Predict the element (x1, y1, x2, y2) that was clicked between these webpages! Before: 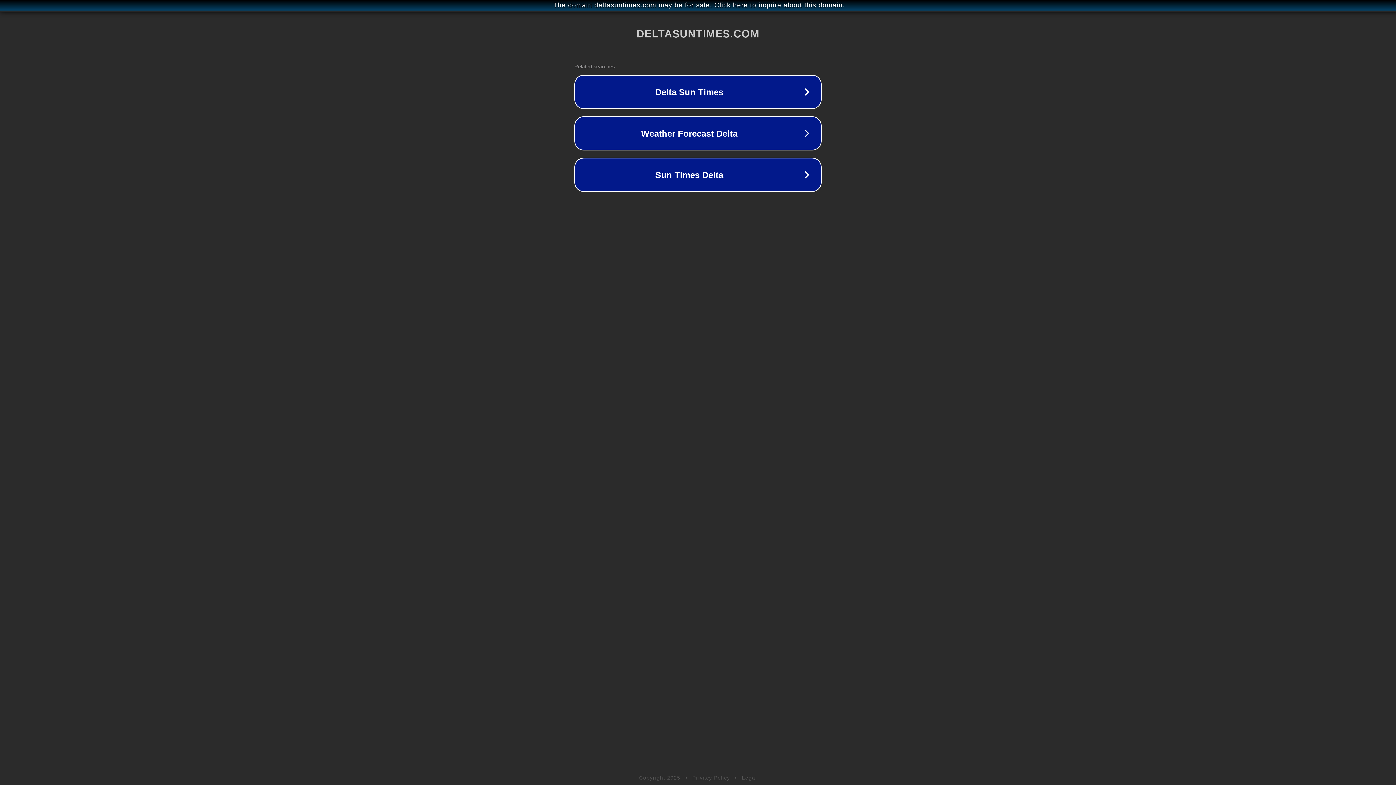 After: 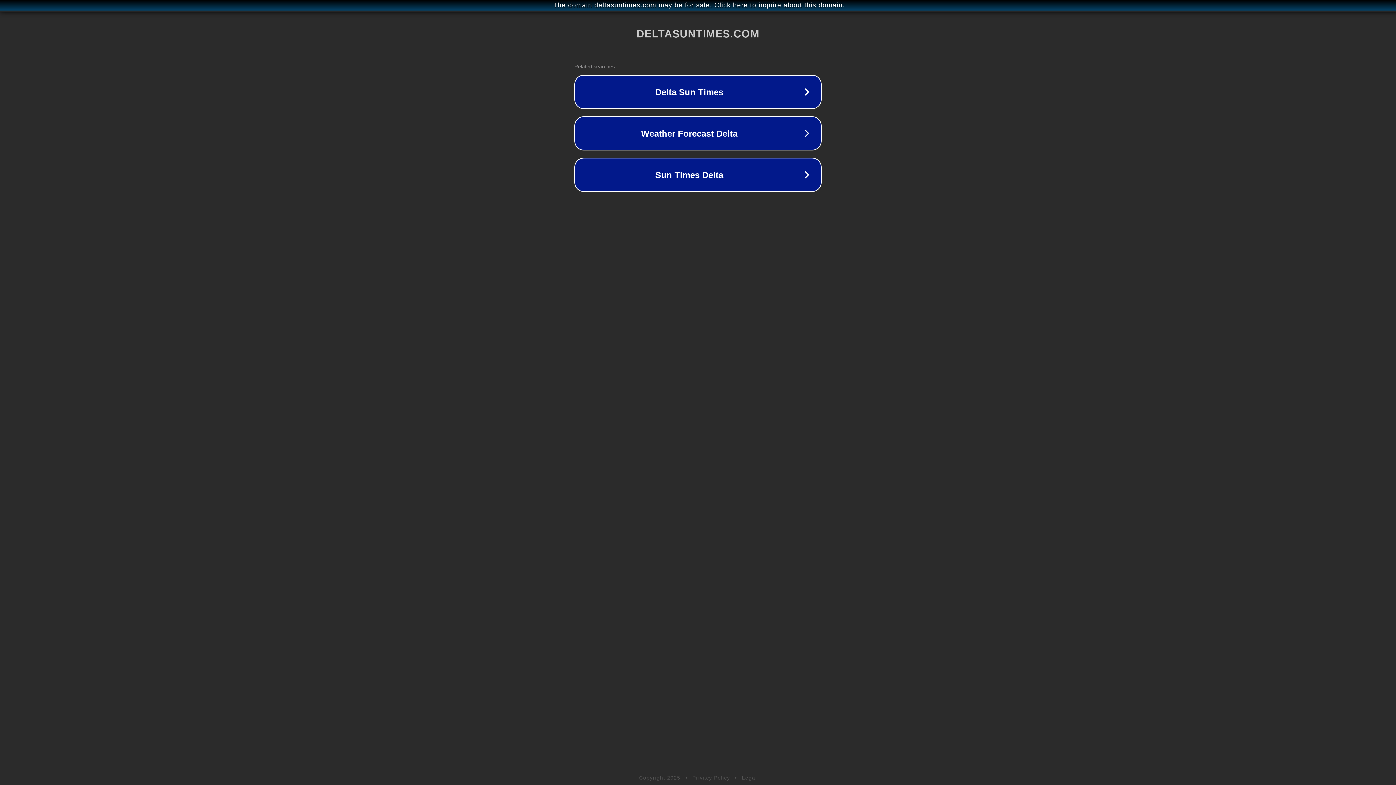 Action: label: Legal bbox: (742, 775, 757, 781)